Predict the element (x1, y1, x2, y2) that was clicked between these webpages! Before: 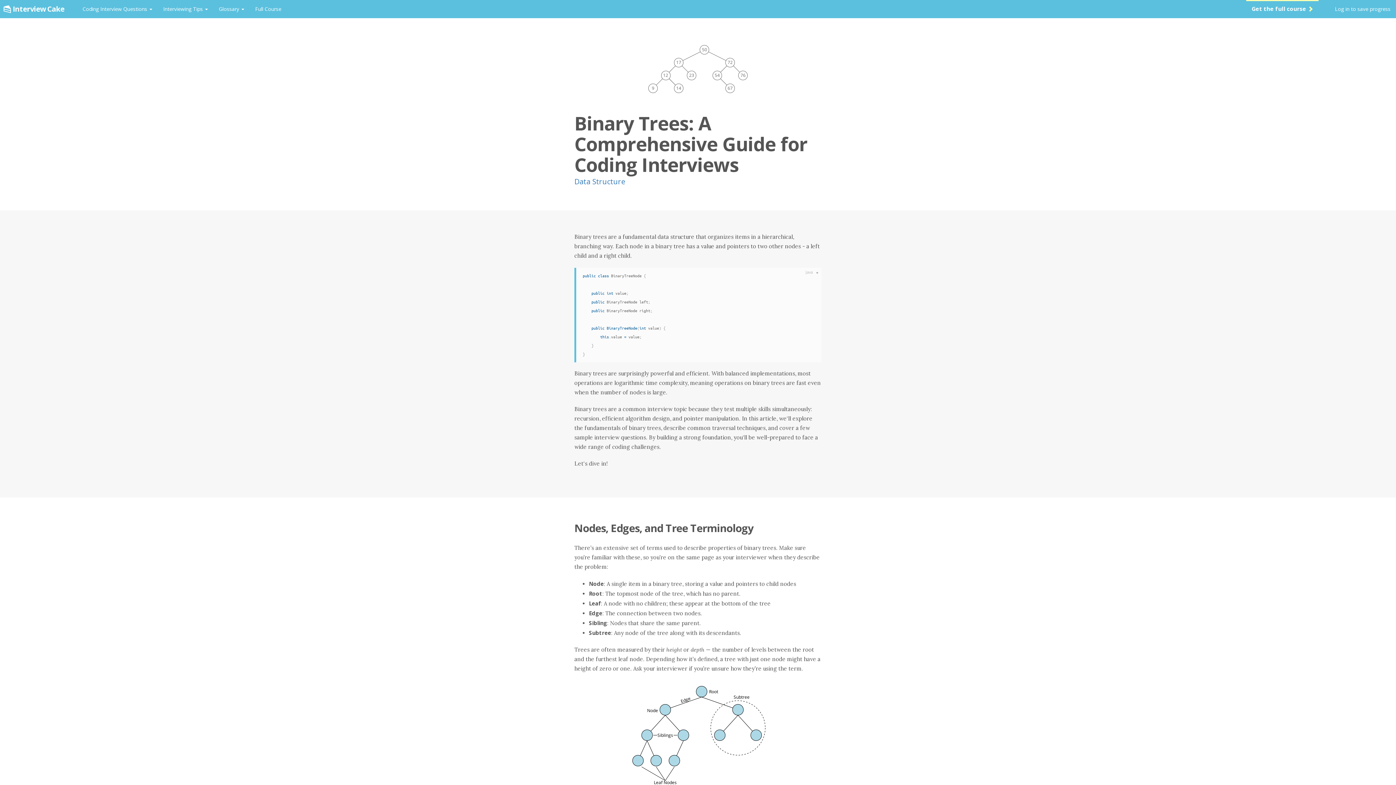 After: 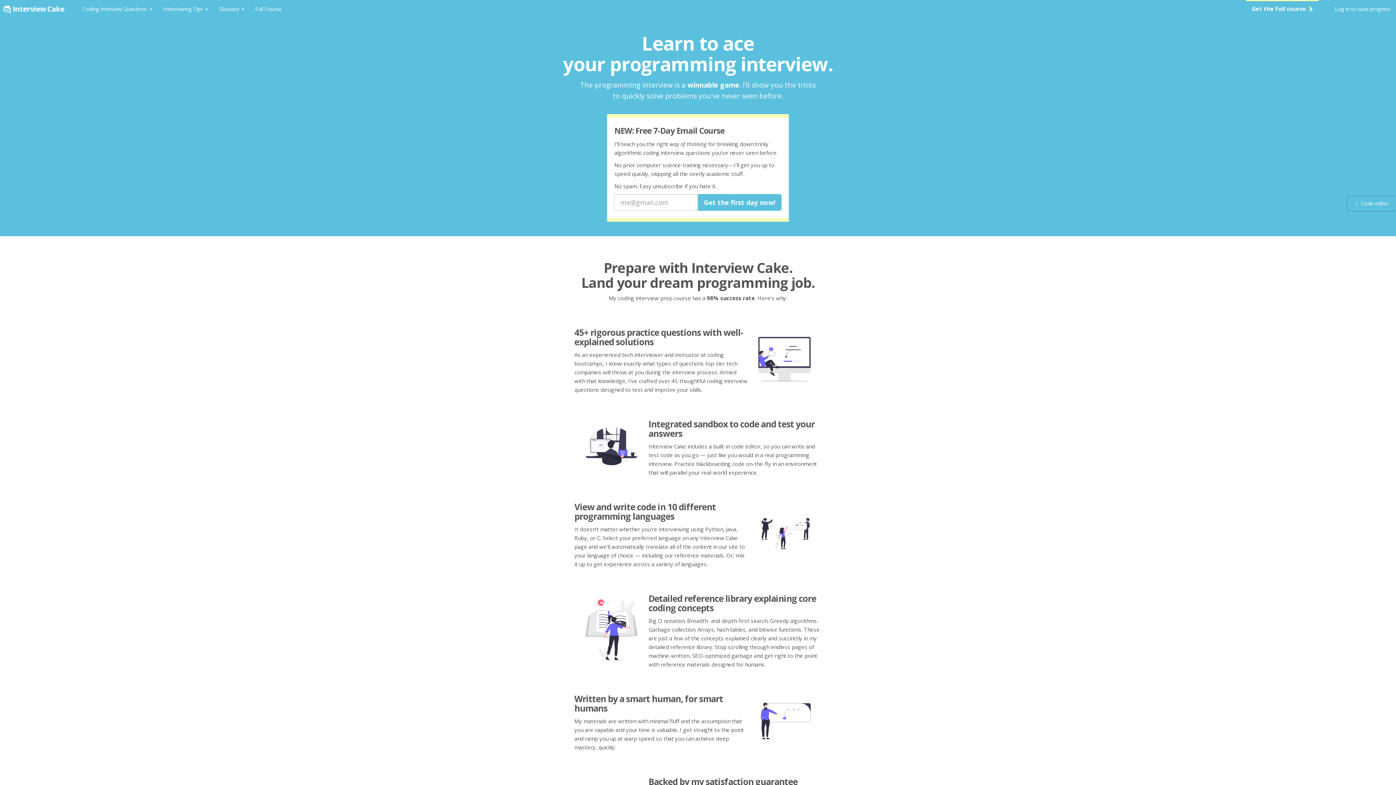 Action: label: Interview Cake bbox: (3, 0, 69, 18)